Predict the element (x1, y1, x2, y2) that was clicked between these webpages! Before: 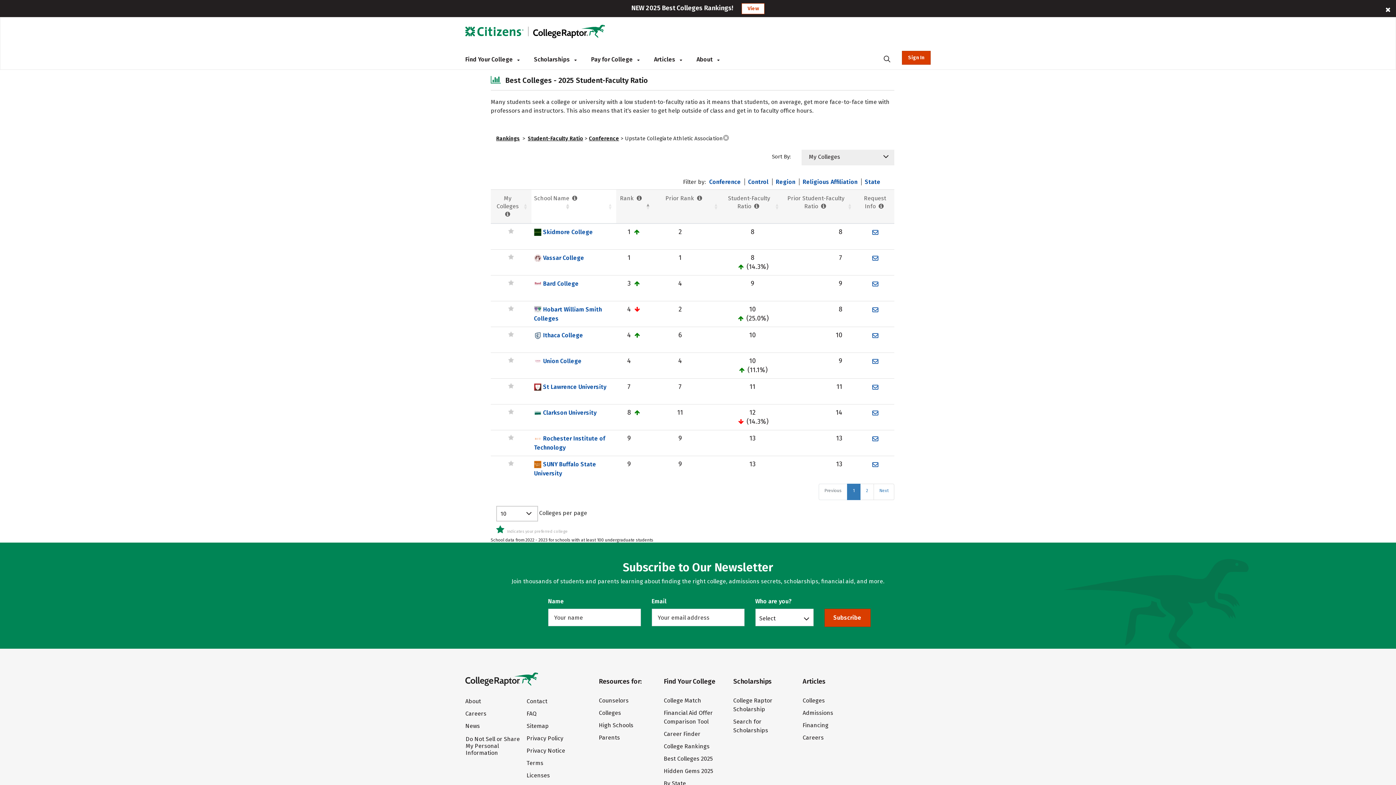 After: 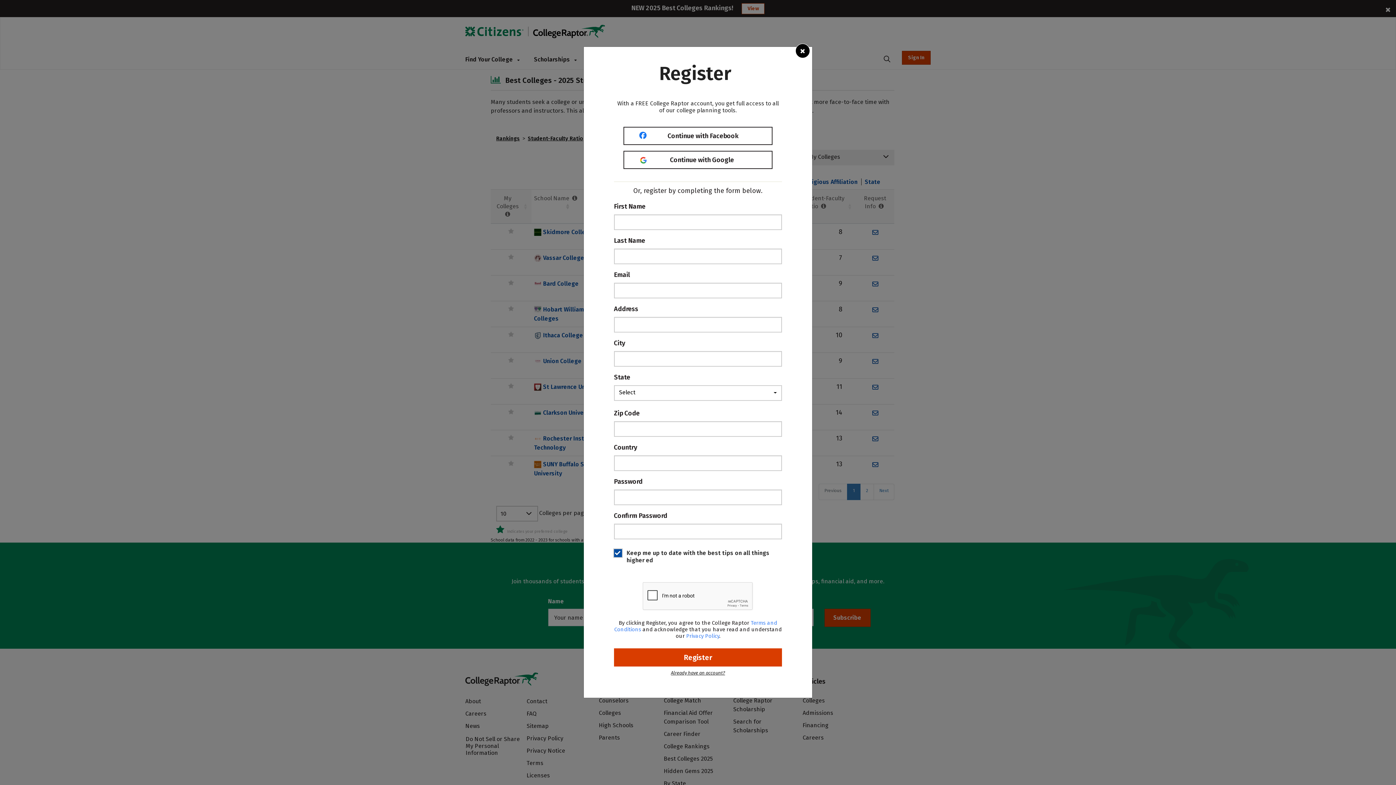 Action: bbox: (508, 460, 514, 466)